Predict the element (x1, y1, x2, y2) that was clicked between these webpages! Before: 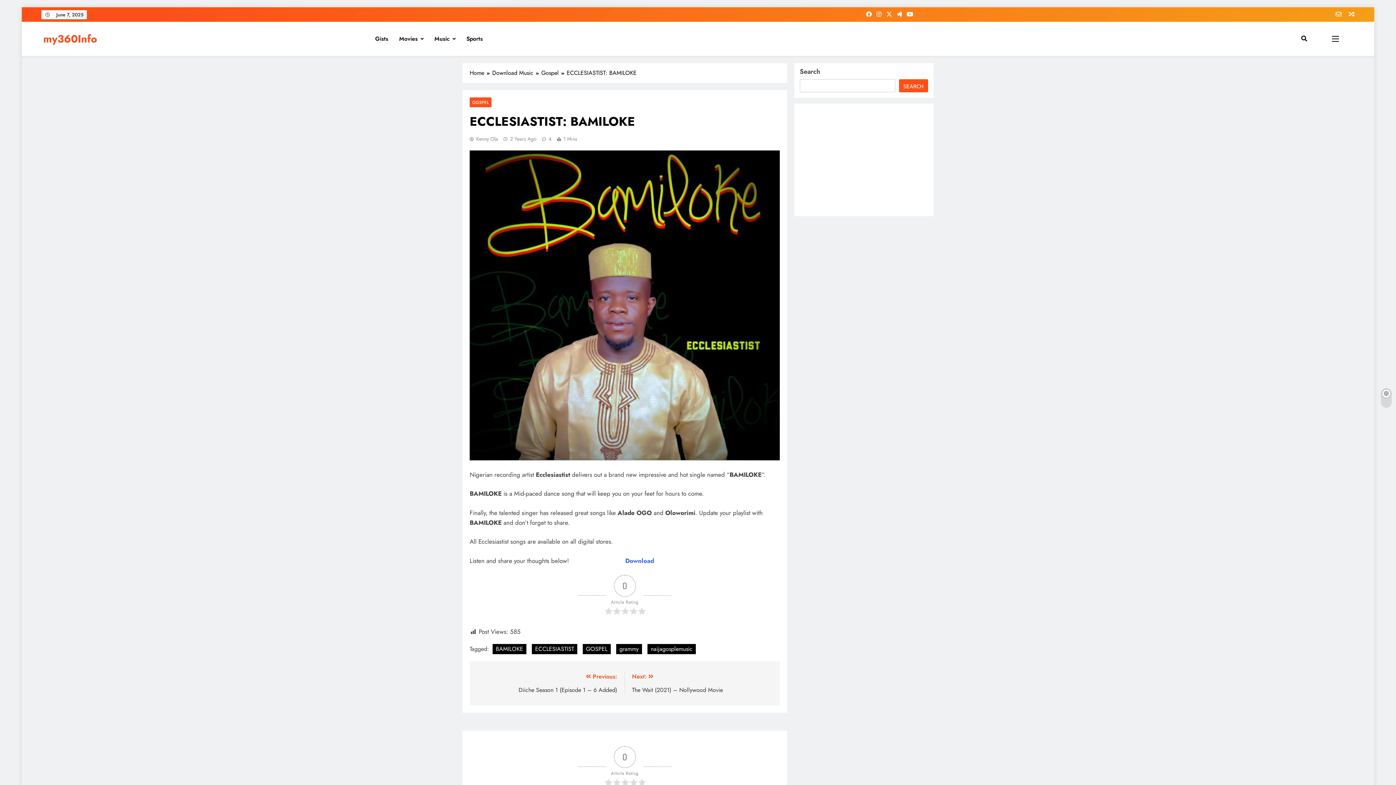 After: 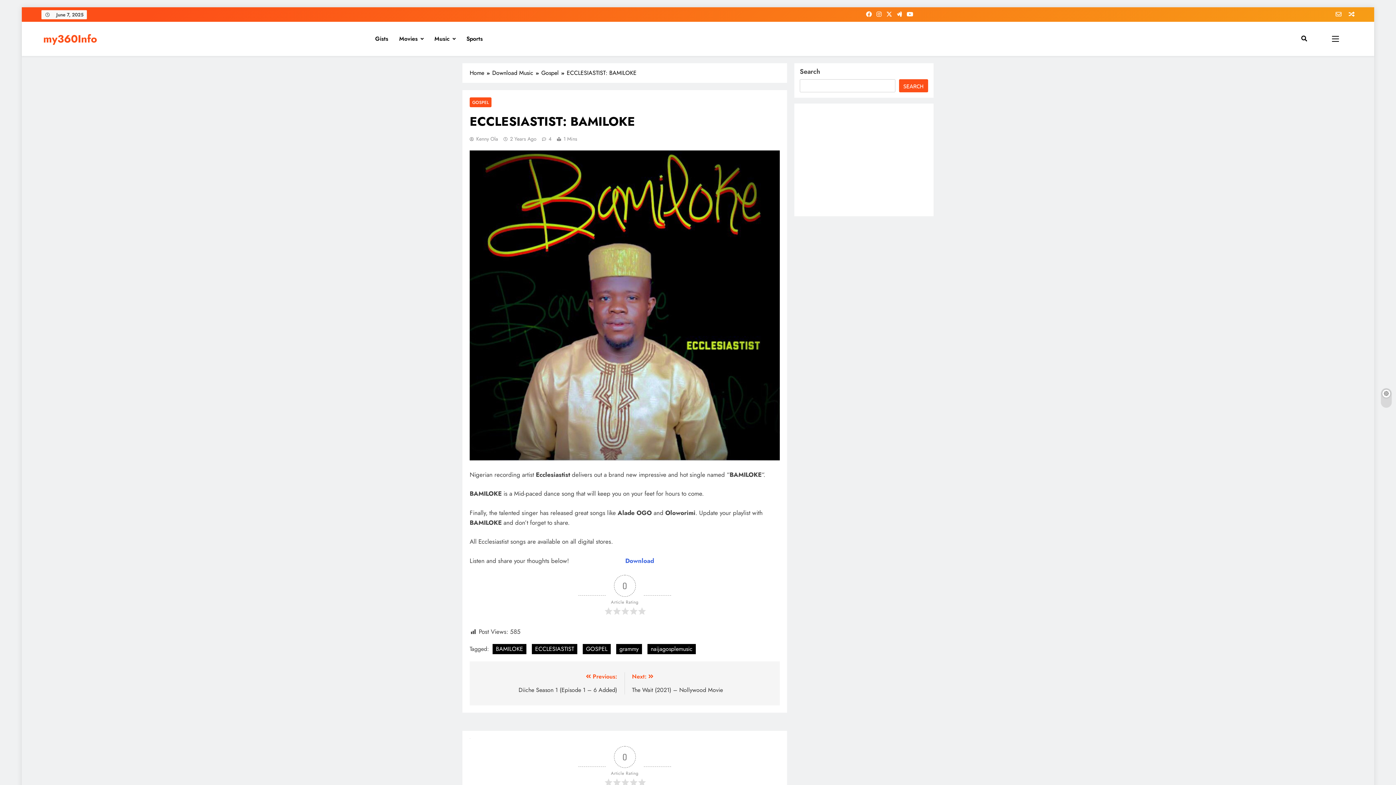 Action: label: 2 Years Ago bbox: (510, 135, 536, 142)